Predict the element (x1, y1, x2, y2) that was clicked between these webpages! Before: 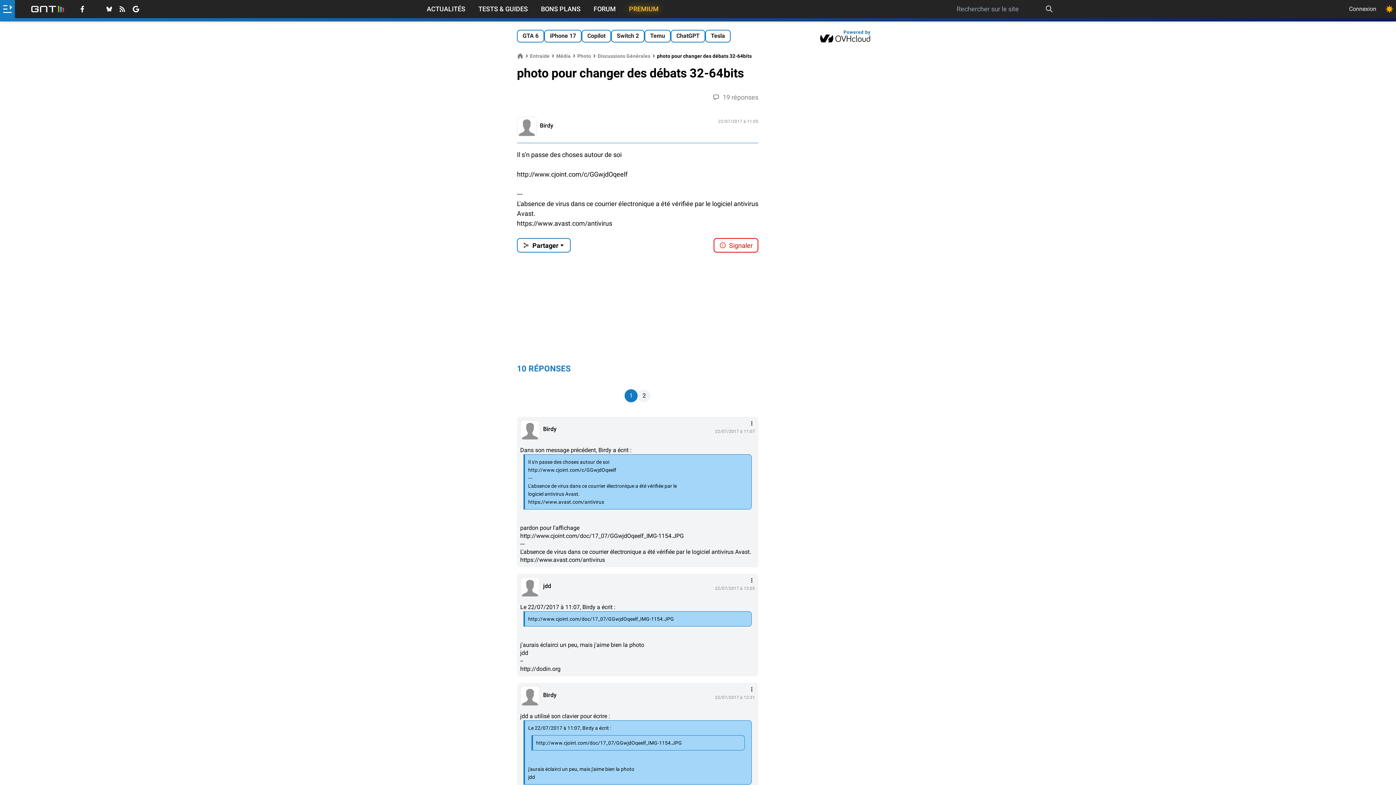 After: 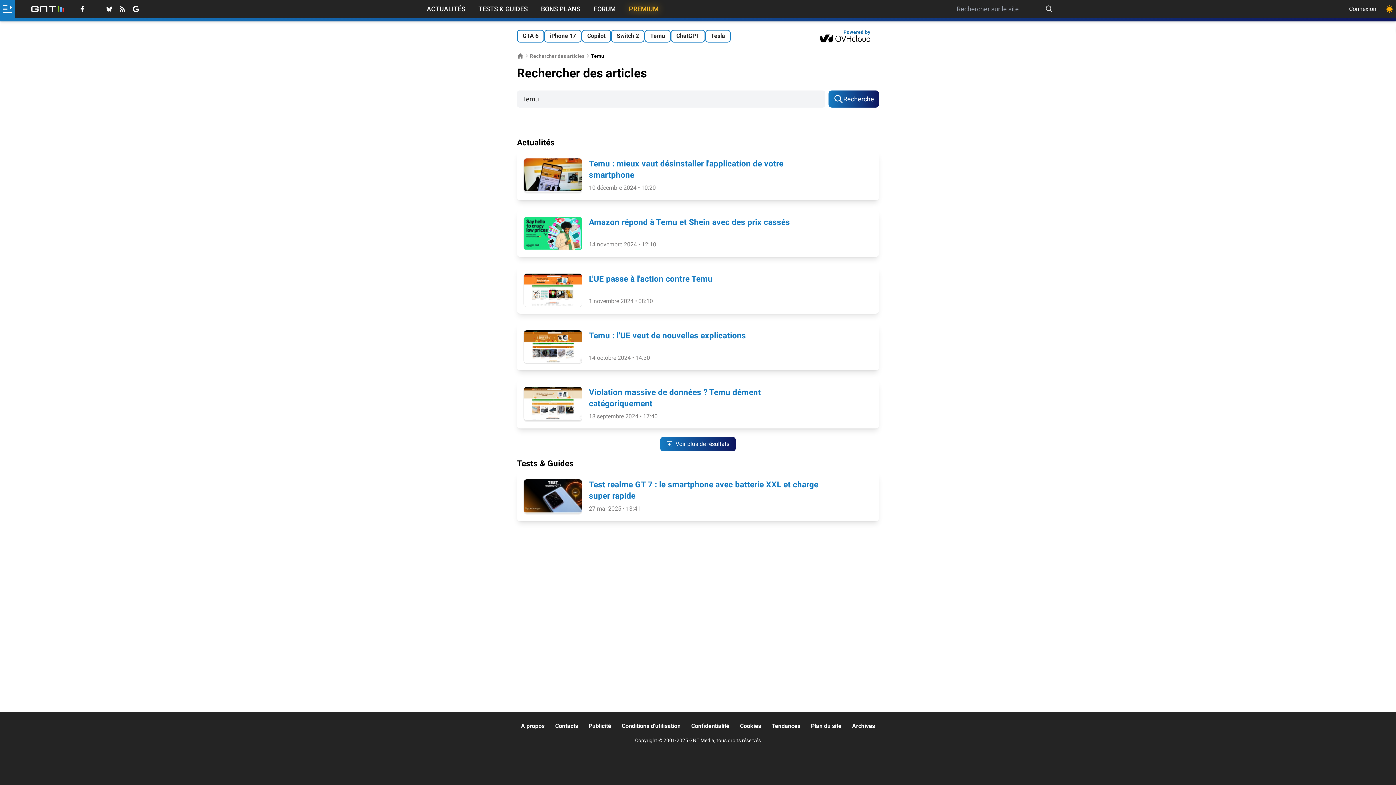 Action: bbox: (644, 29, 670, 42) label: Temu